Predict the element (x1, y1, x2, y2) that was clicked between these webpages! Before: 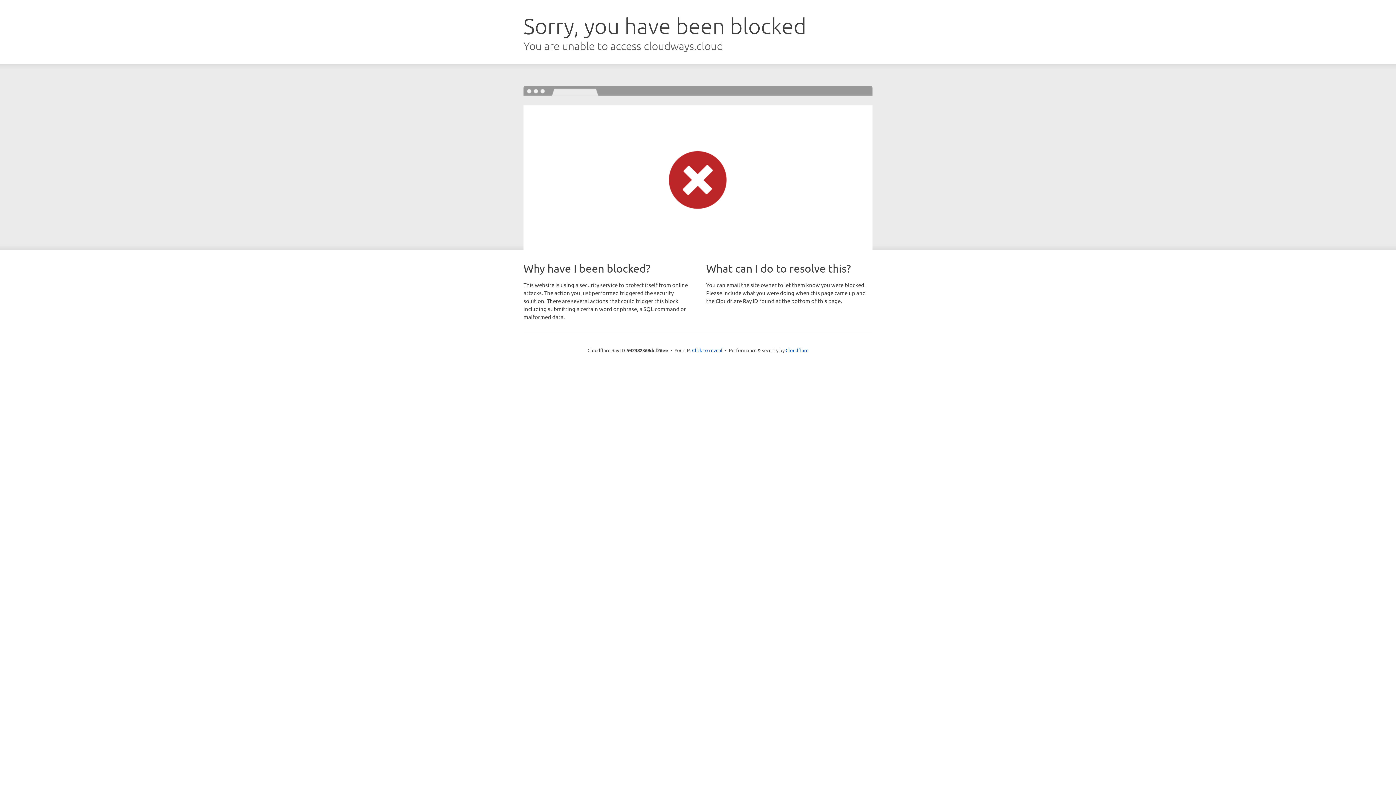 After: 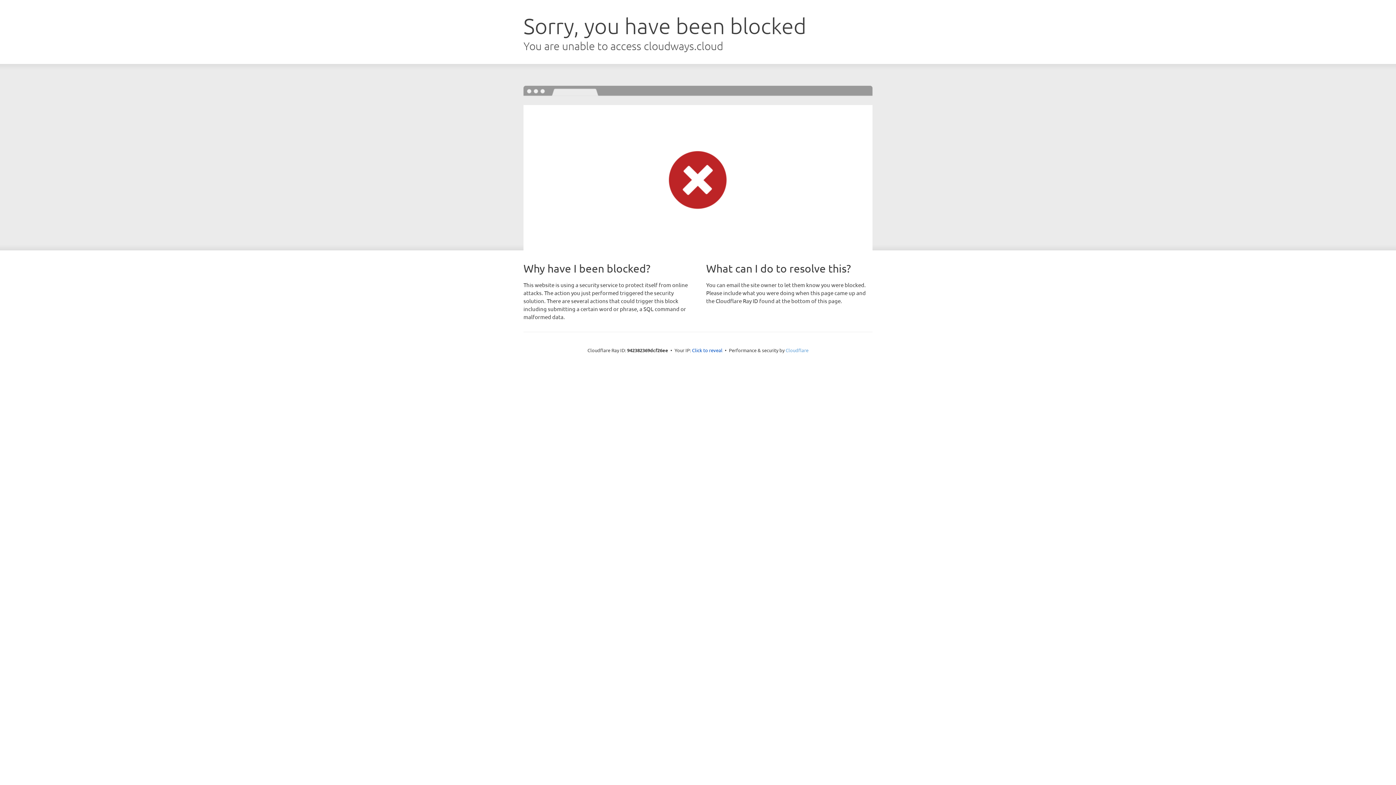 Action: label: Cloudflare bbox: (785, 347, 808, 353)